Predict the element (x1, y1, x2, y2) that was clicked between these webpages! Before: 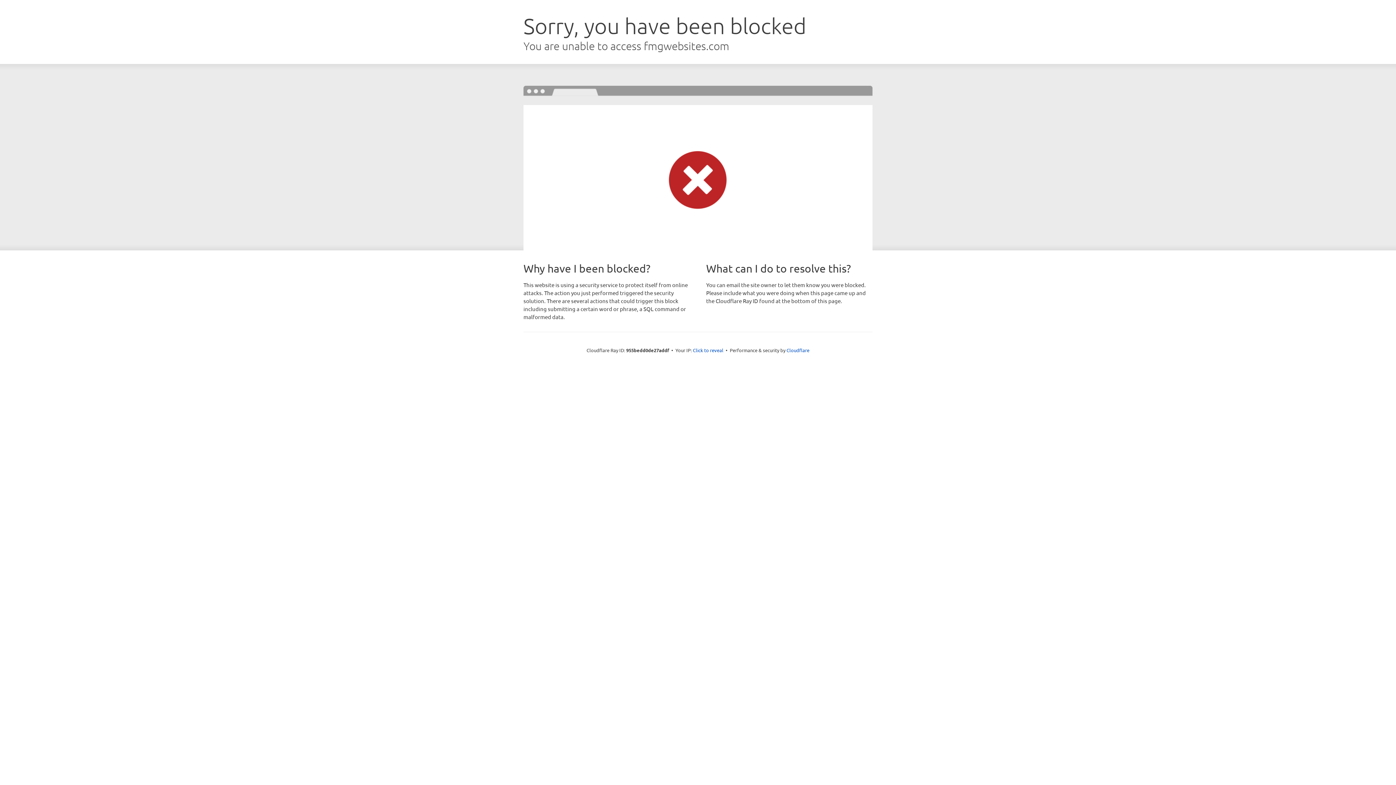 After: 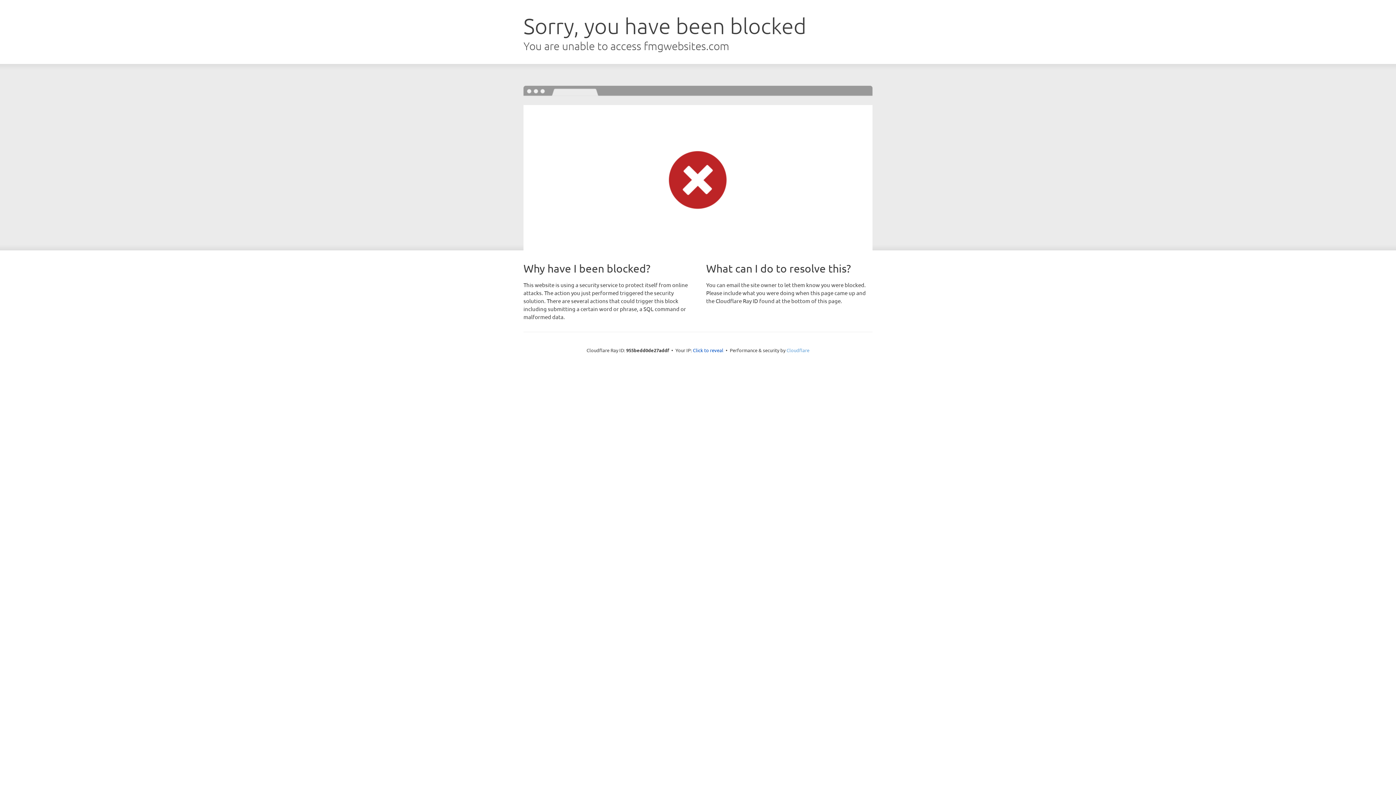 Action: label: Cloudflare bbox: (786, 347, 809, 353)